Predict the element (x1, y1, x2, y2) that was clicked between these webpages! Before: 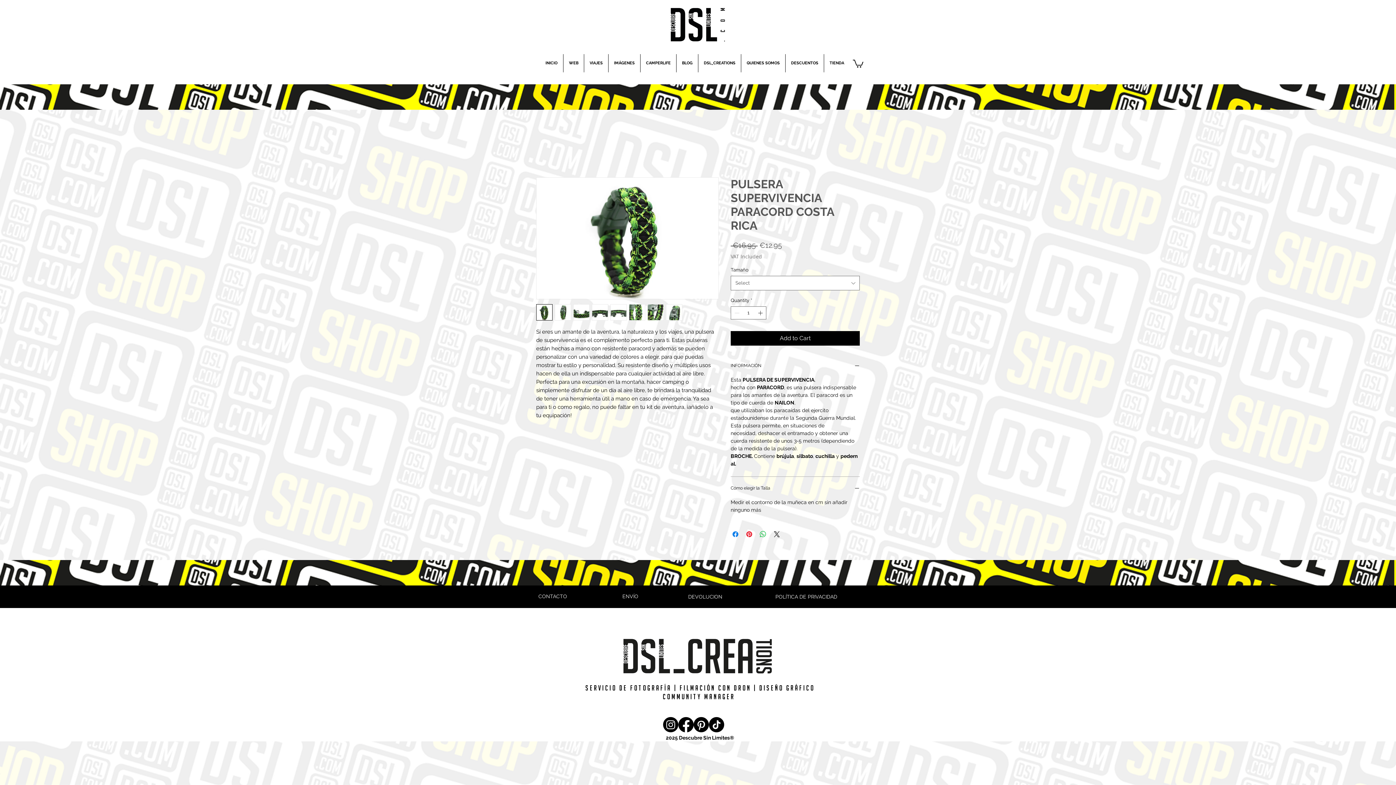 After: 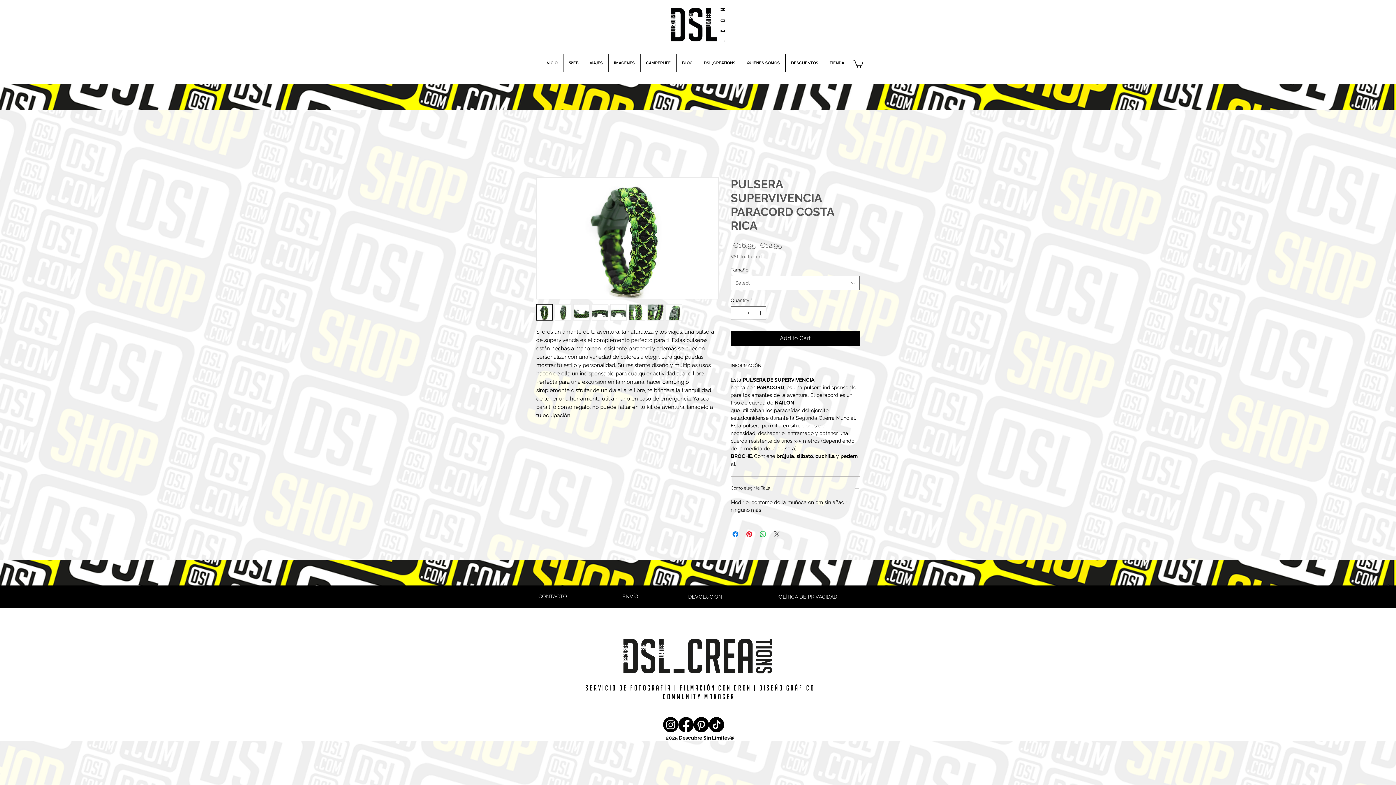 Action: bbox: (772, 530, 781, 538) label: Share on X